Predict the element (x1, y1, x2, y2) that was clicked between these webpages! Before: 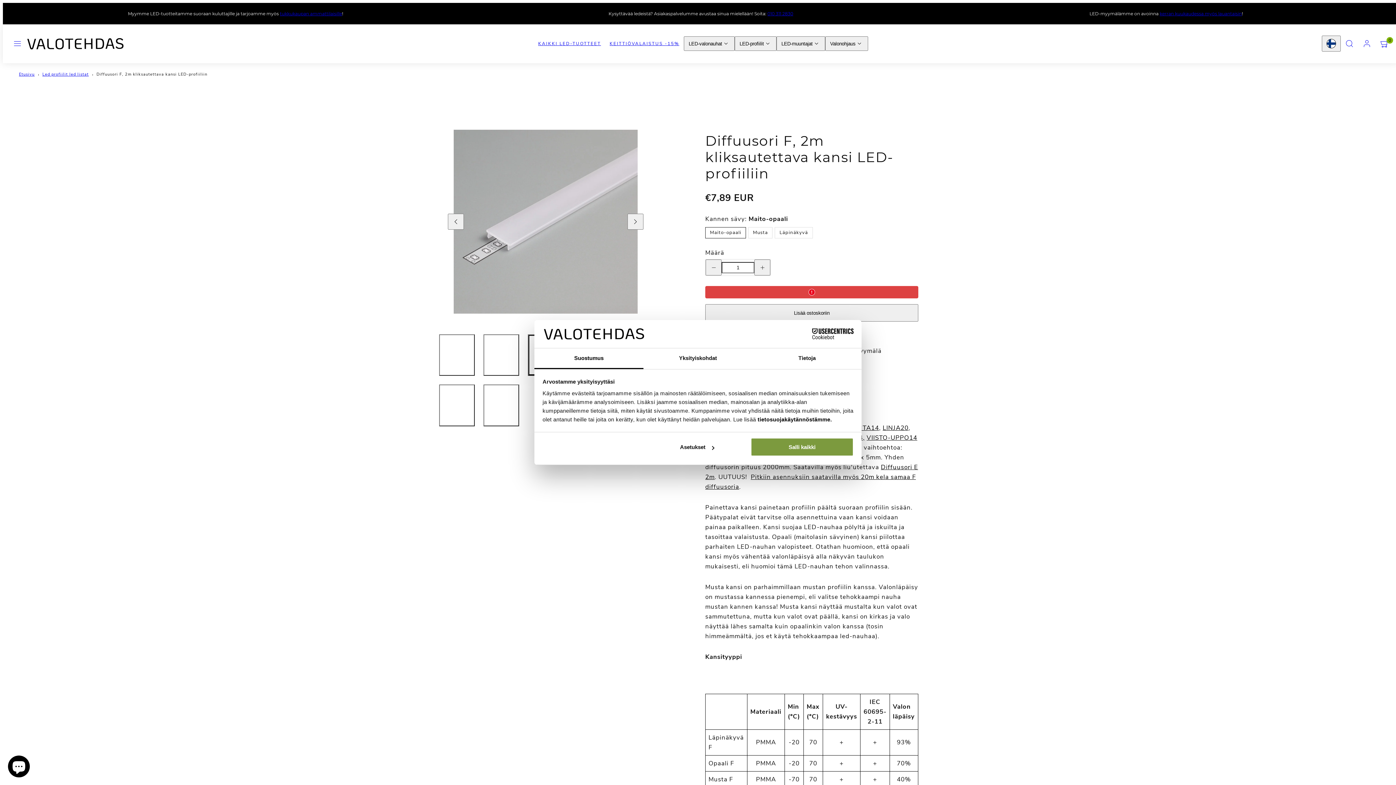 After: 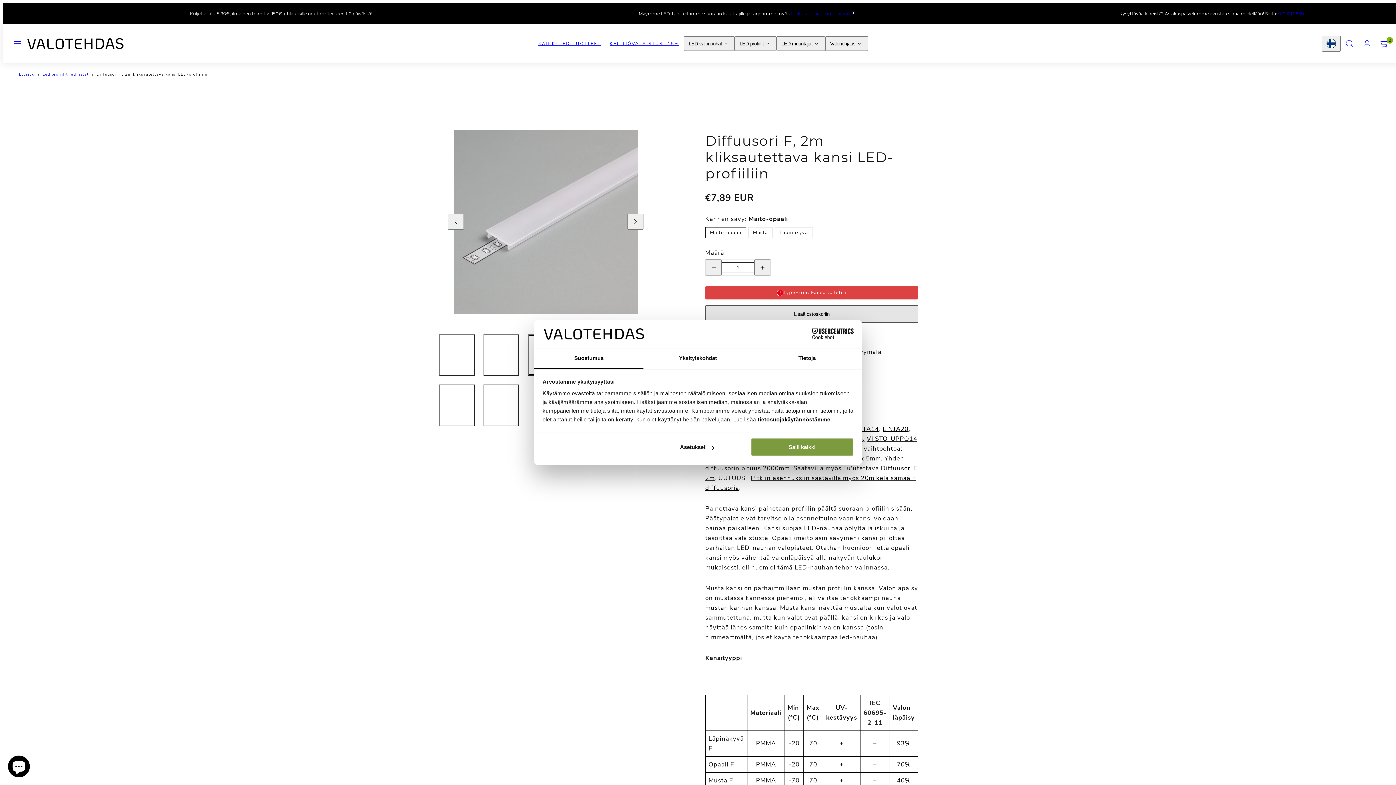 Action: label: Lisää ostoskoriin bbox: (705, 304, 918, 321)